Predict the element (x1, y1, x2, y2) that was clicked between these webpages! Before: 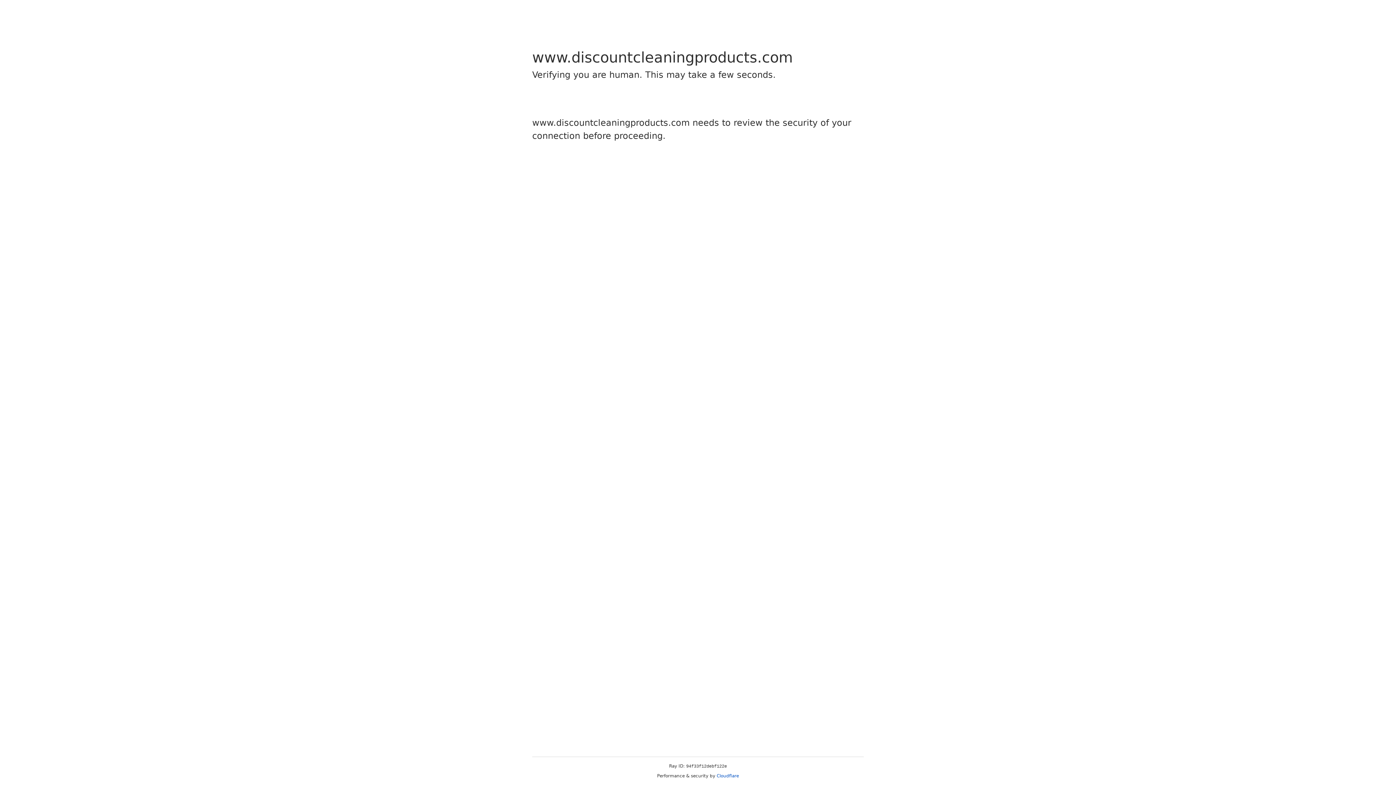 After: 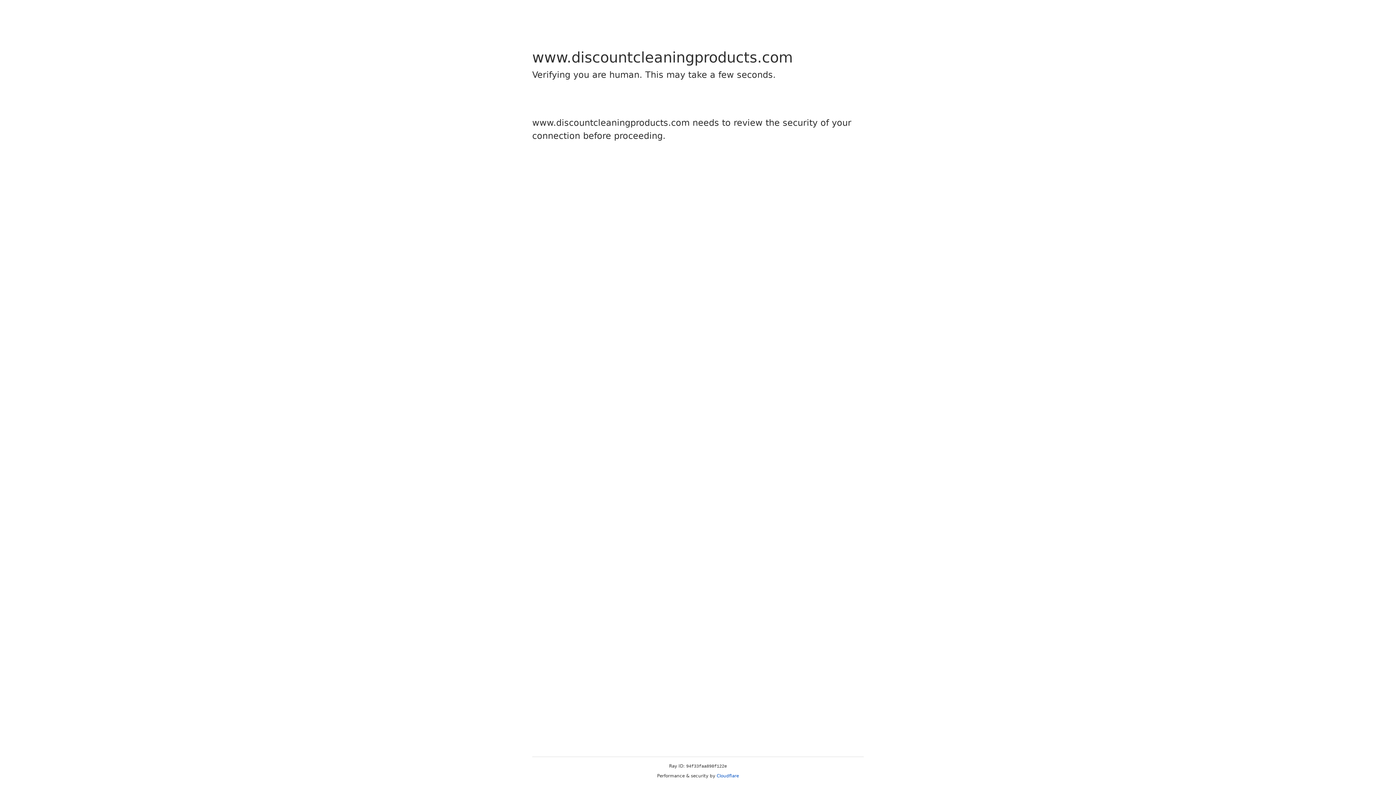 Action: label: Cloudflare bbox: (716, 773, 739, 778)